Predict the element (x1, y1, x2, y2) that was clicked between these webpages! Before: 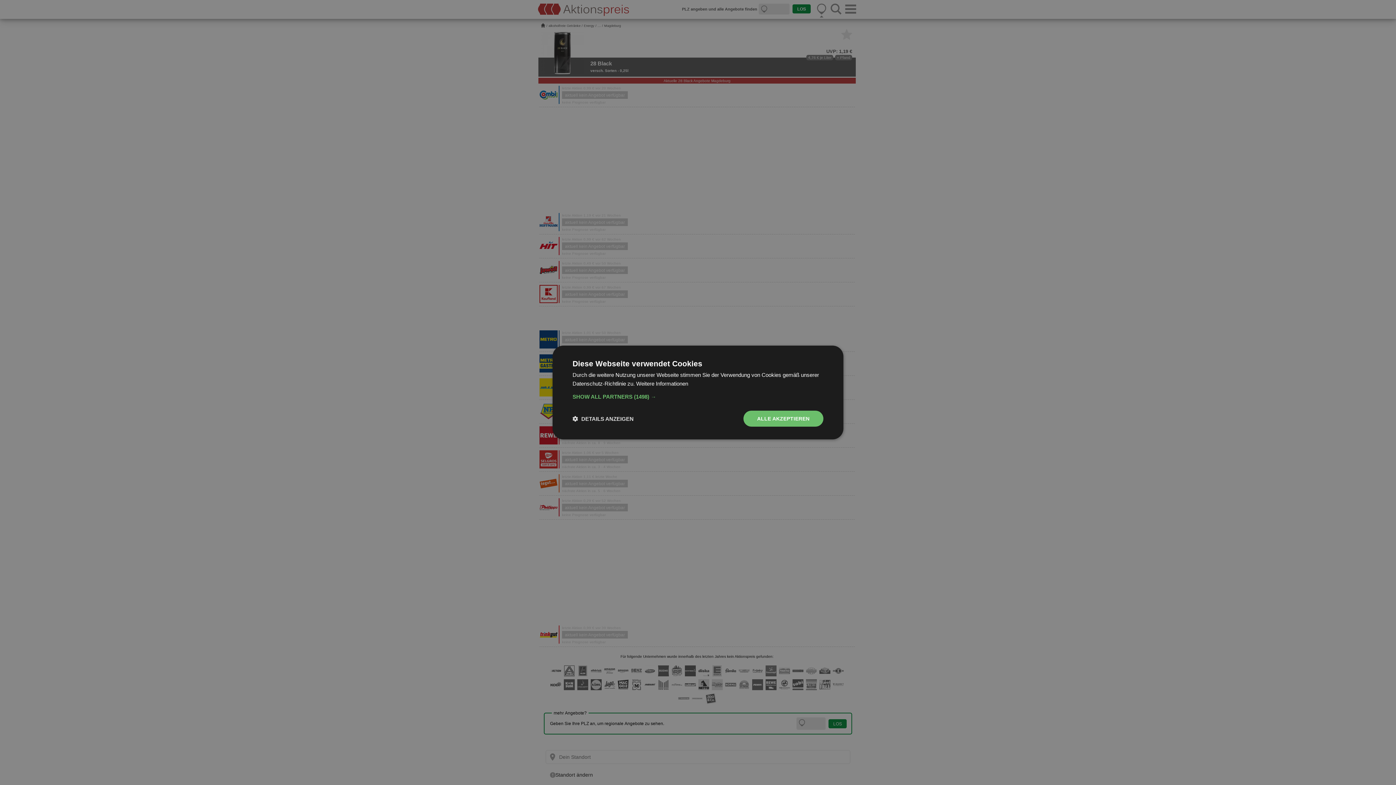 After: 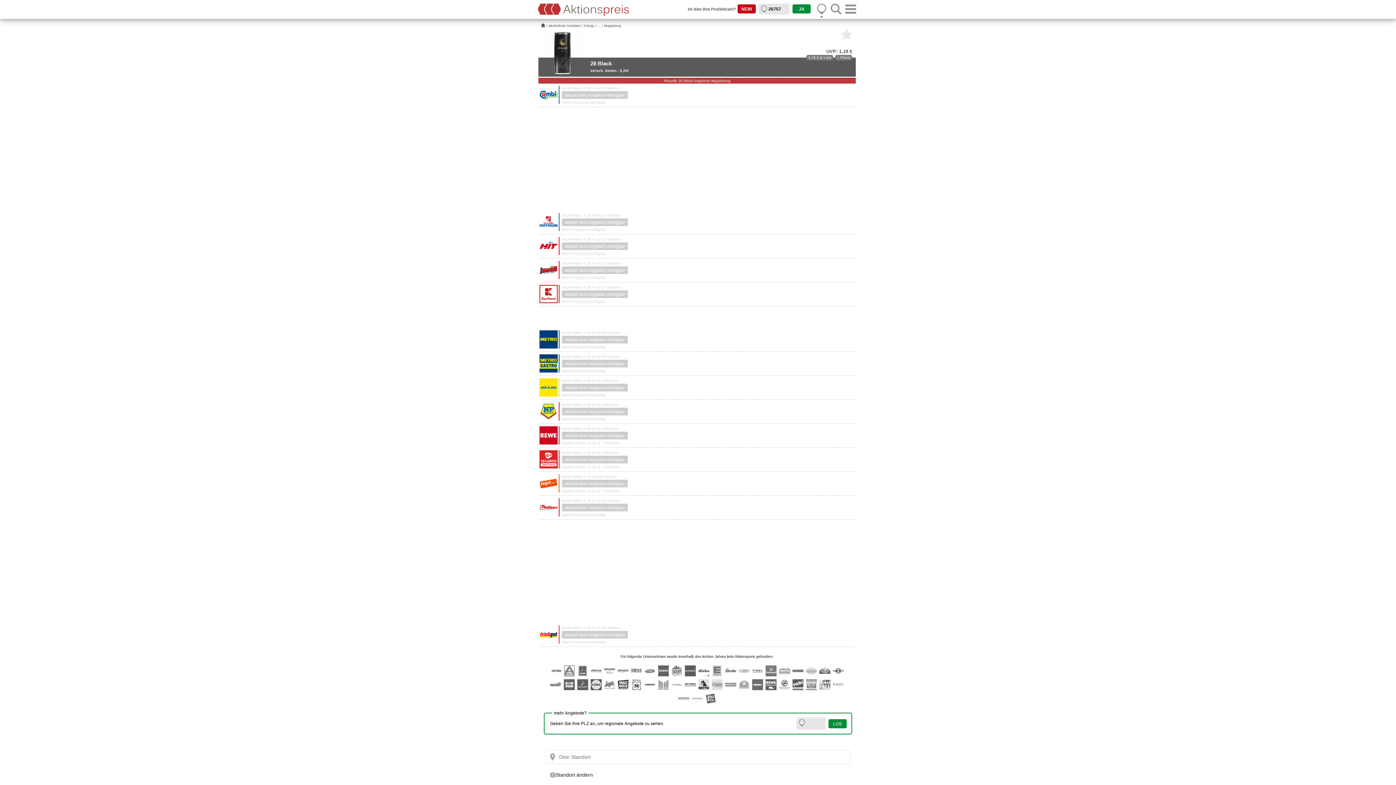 Action: bbox: (743, 410, 823, 426) label: ALLE AKZEPTIEREN